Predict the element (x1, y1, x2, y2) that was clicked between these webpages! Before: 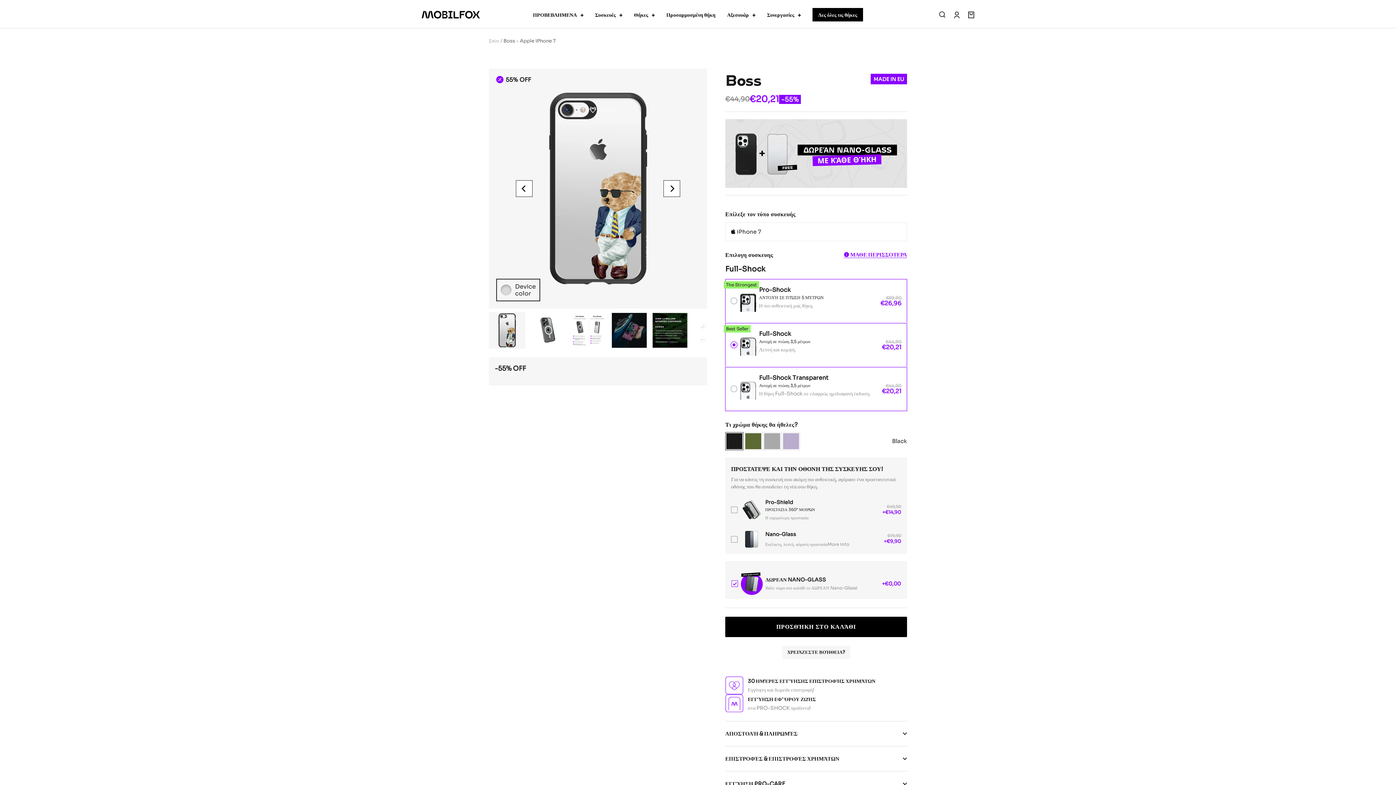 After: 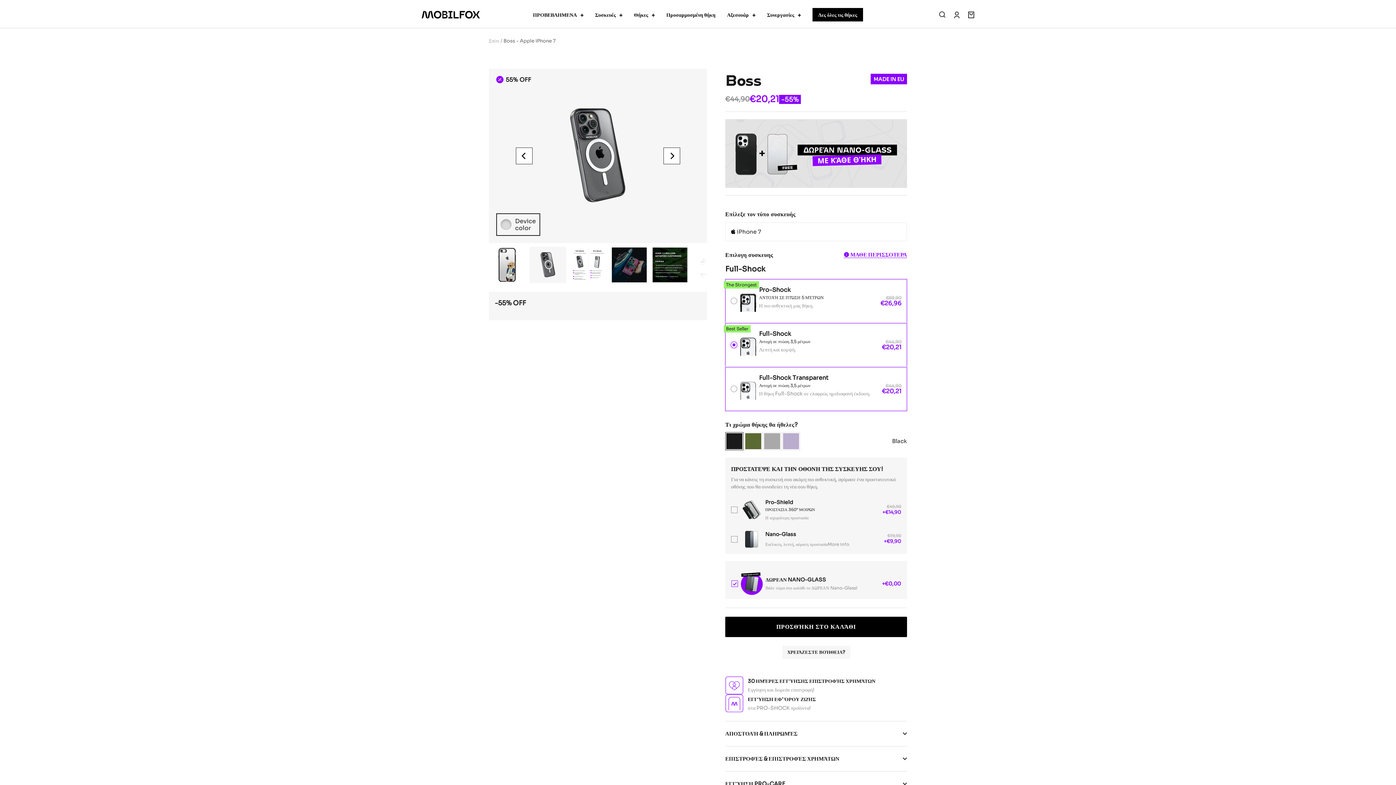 Action: bbox: (529, 312, 566, 348)